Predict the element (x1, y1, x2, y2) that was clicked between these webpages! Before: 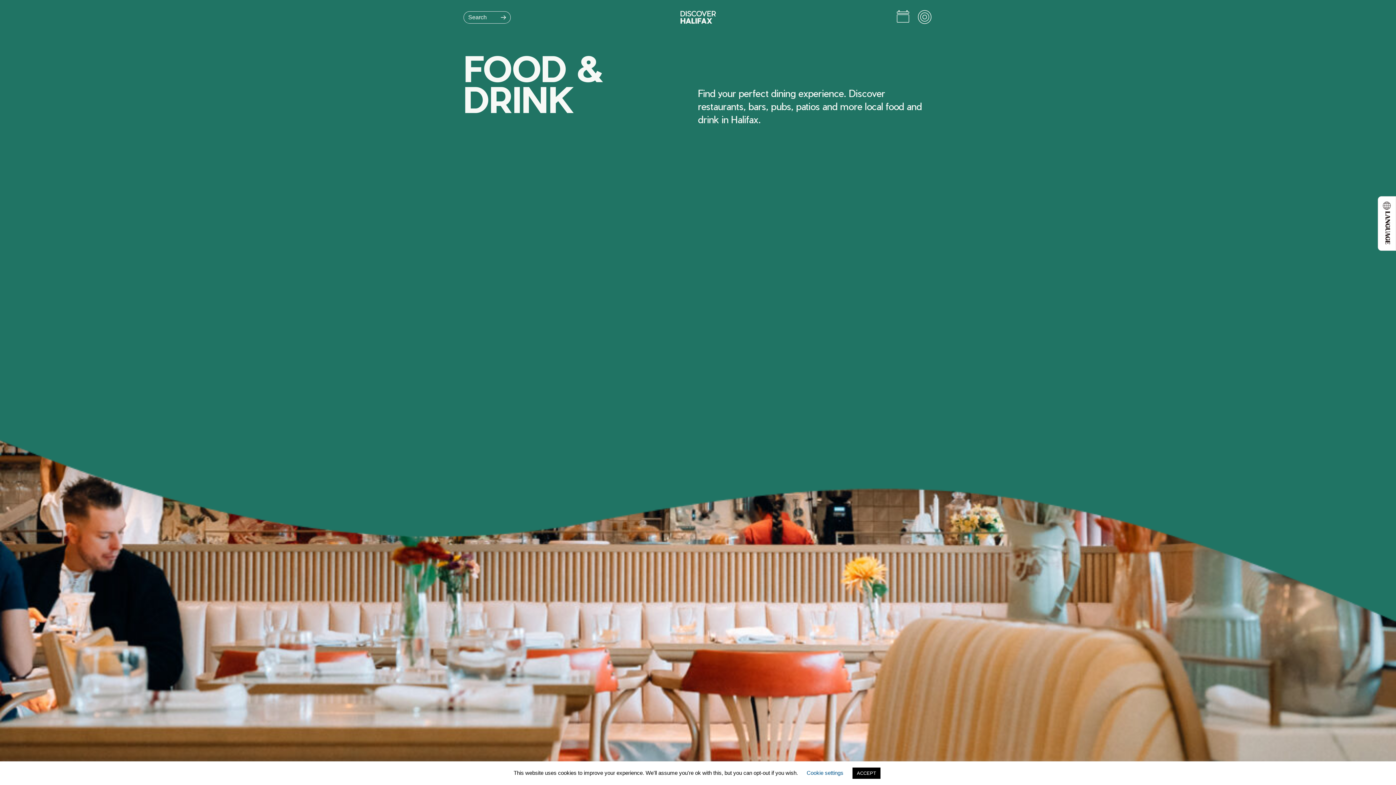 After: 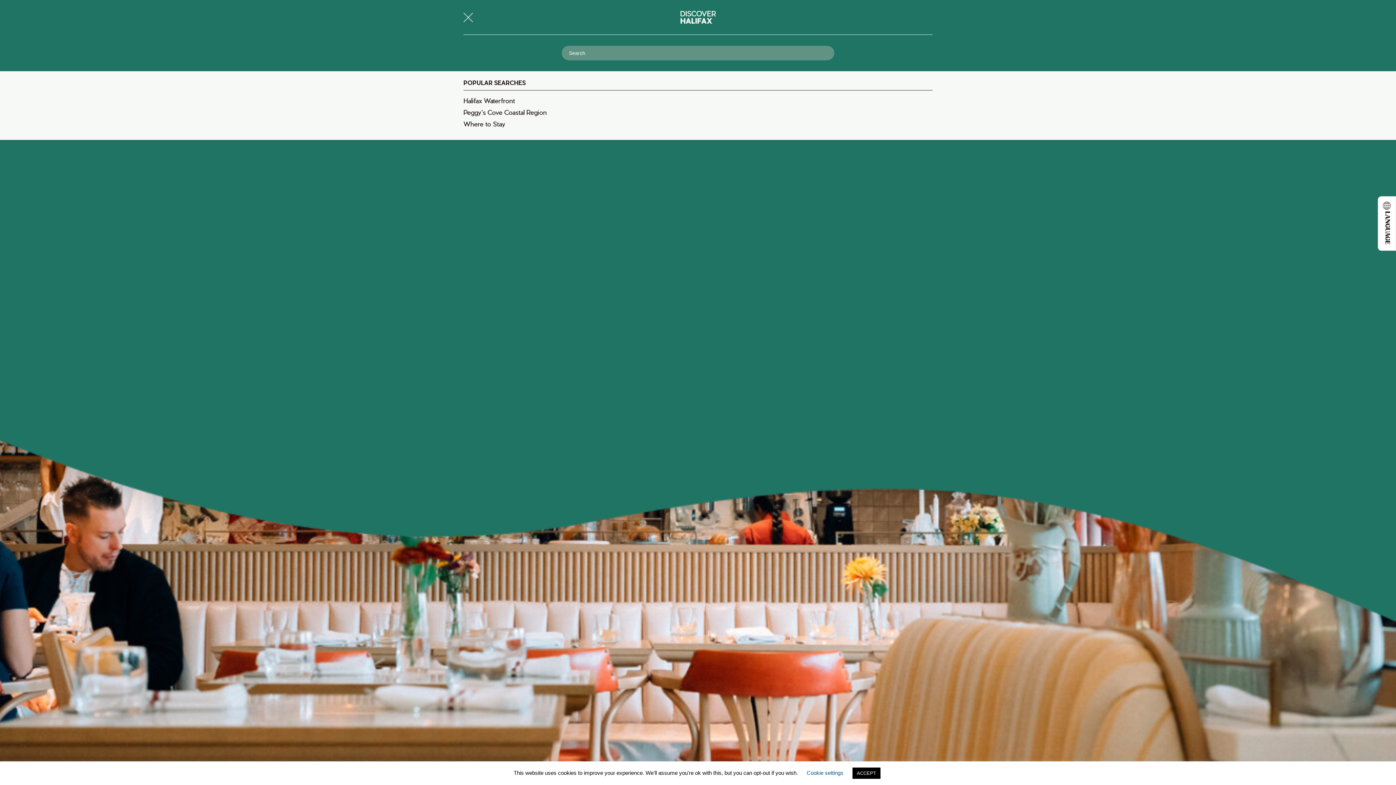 Action: bbox: (463, 11, 510, 23) label: Search